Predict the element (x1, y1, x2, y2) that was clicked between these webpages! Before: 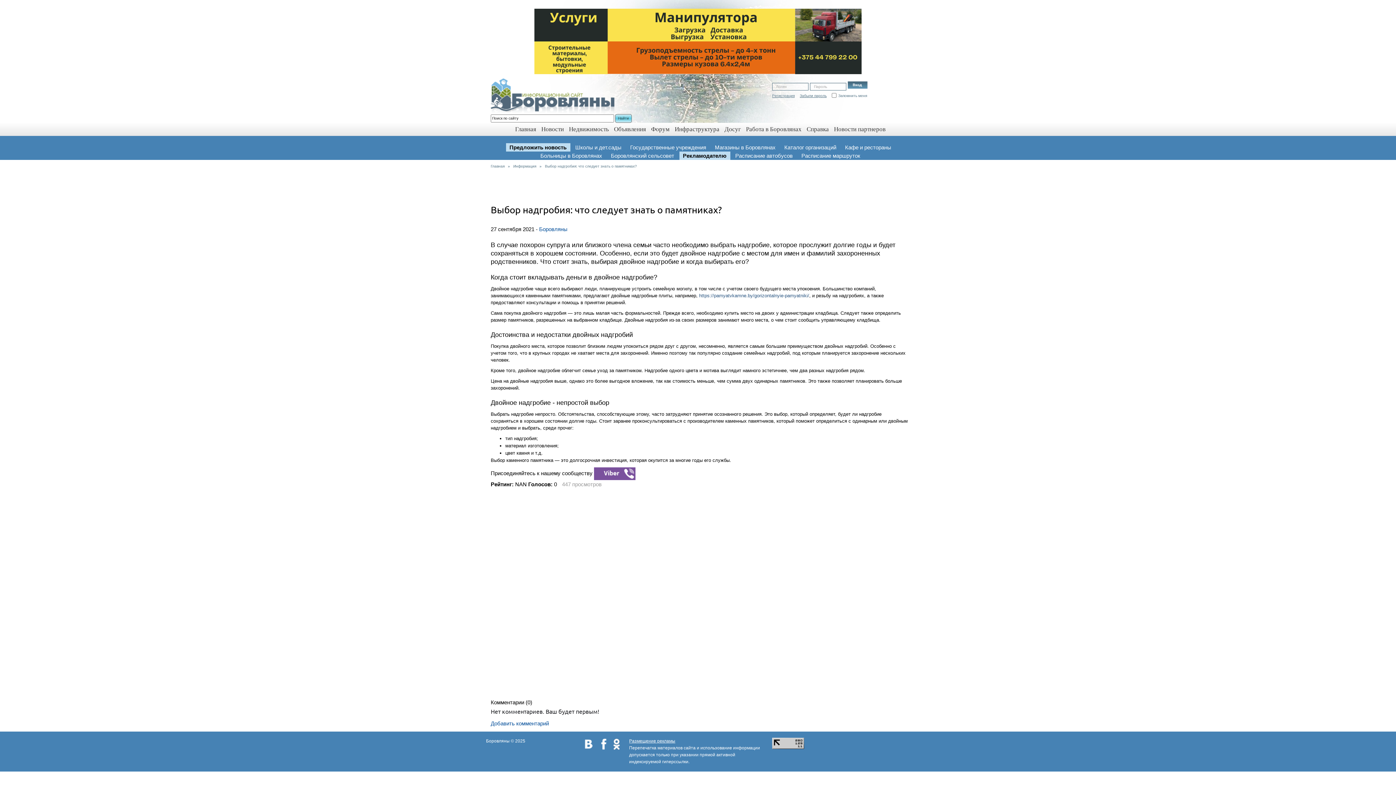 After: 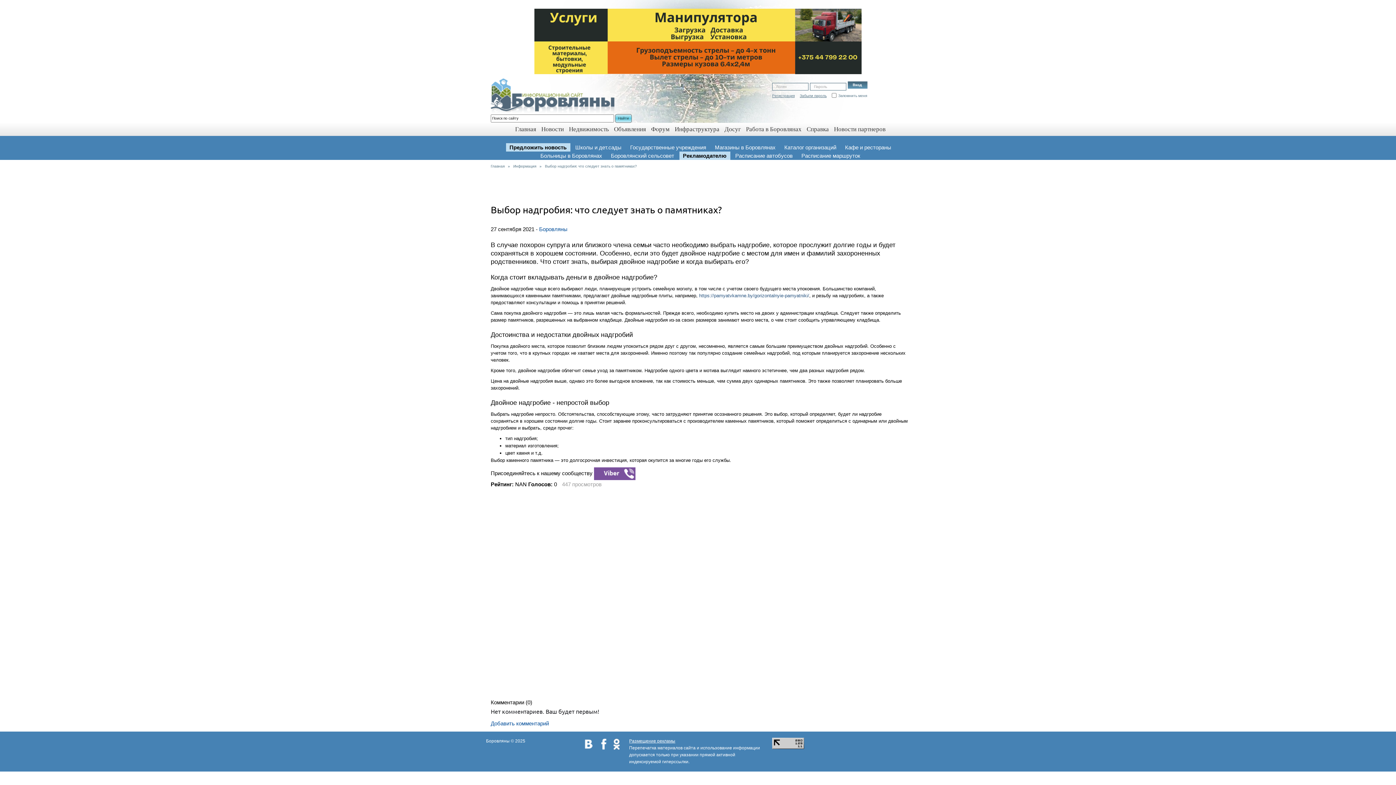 Action: bbox: (595, 741, 608, 746)